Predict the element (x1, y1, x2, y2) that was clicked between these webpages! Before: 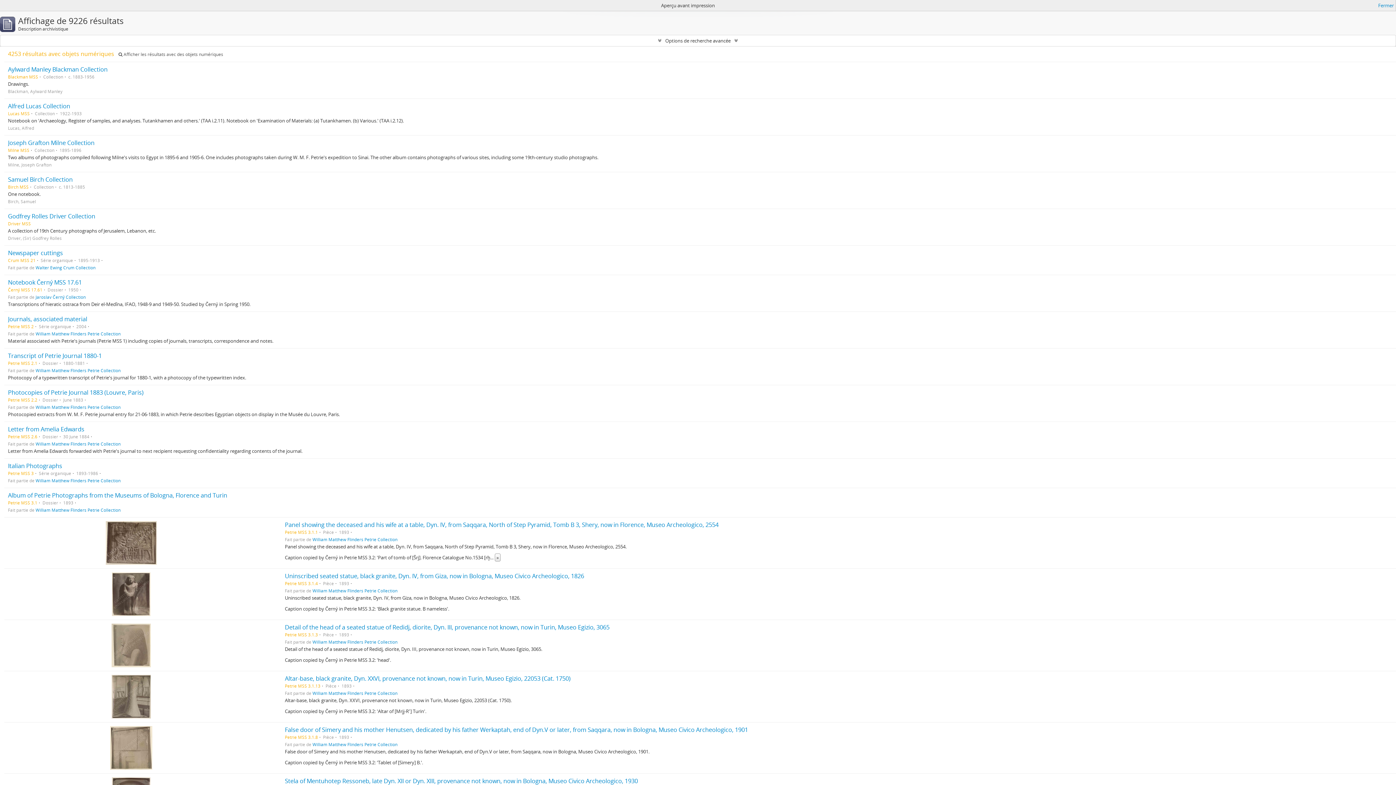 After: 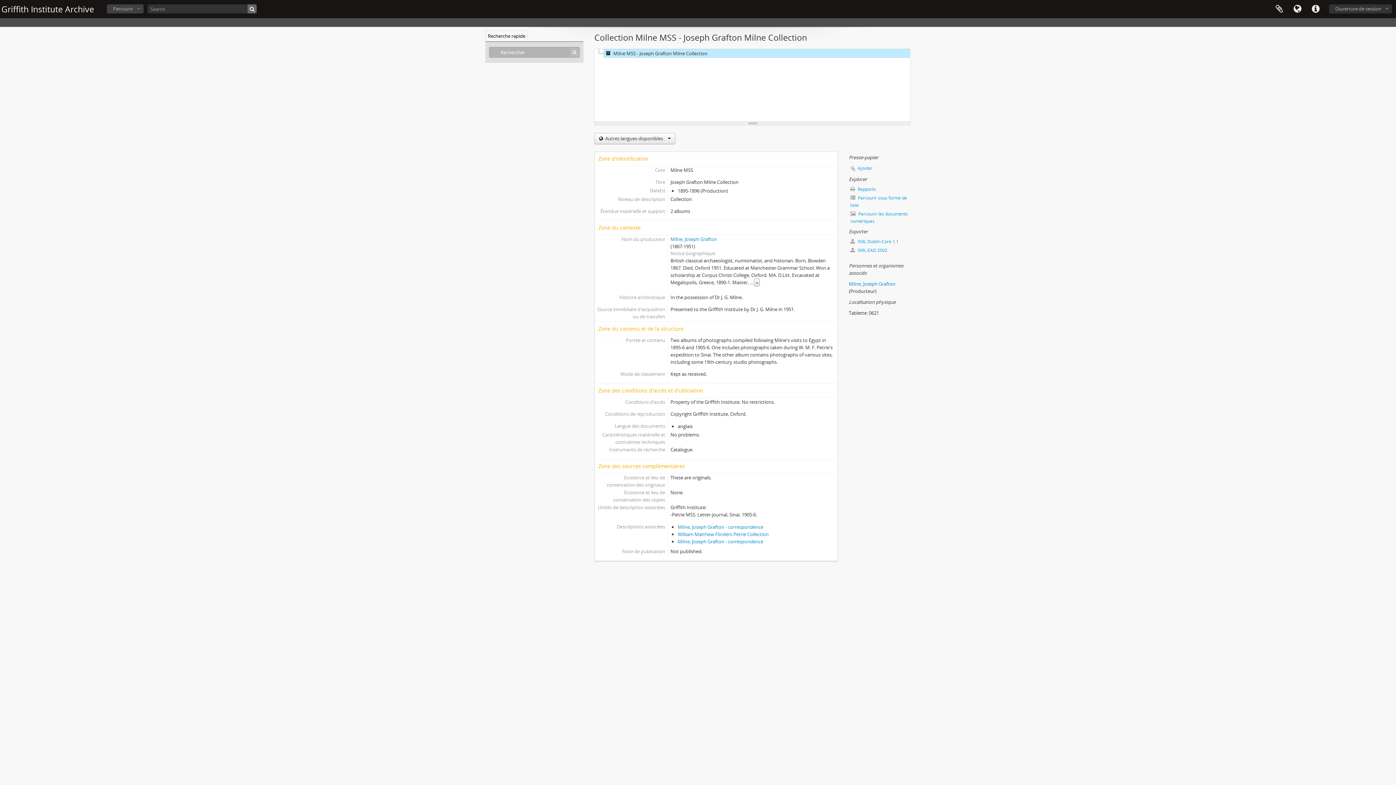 Action: label: Joseph Grafton Milne Collection bbox: (8, 138, 94, 146)